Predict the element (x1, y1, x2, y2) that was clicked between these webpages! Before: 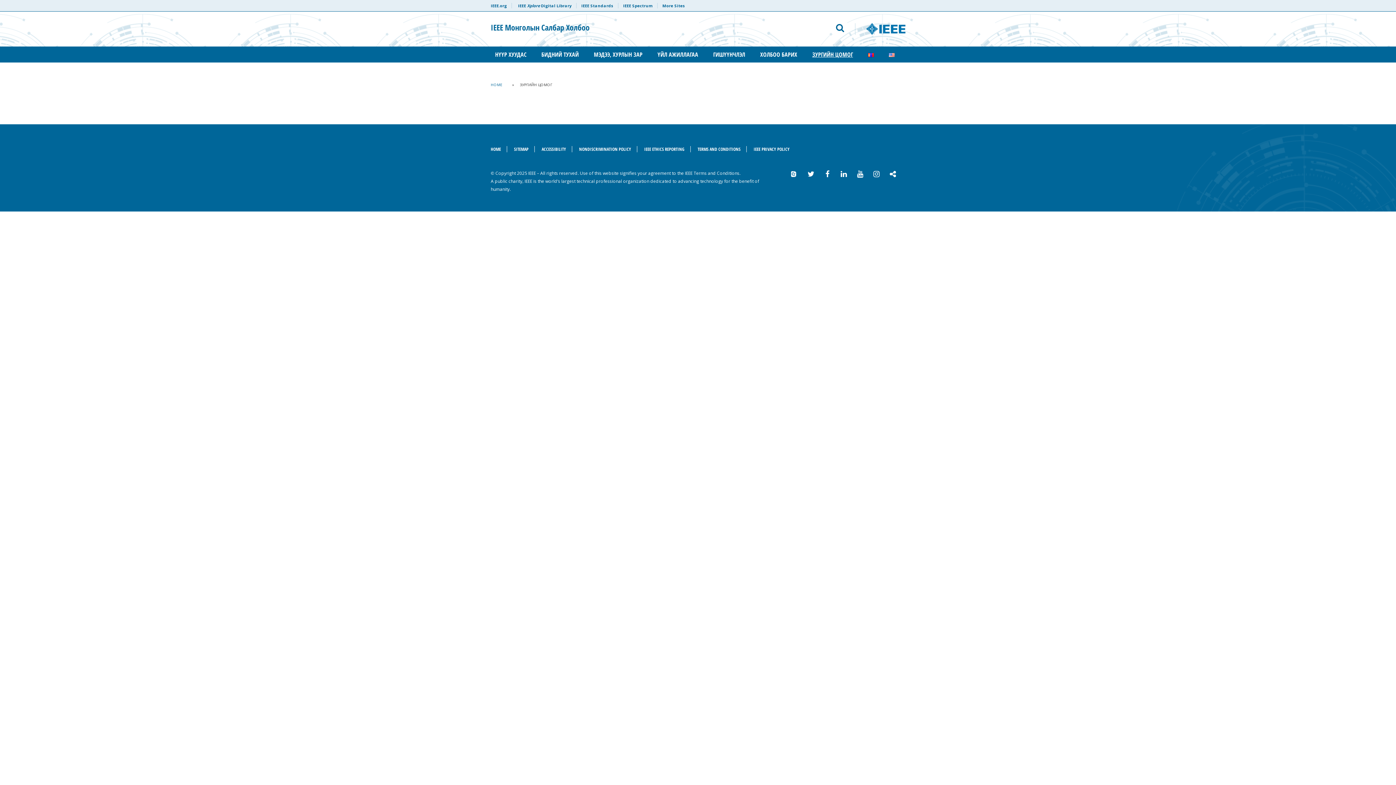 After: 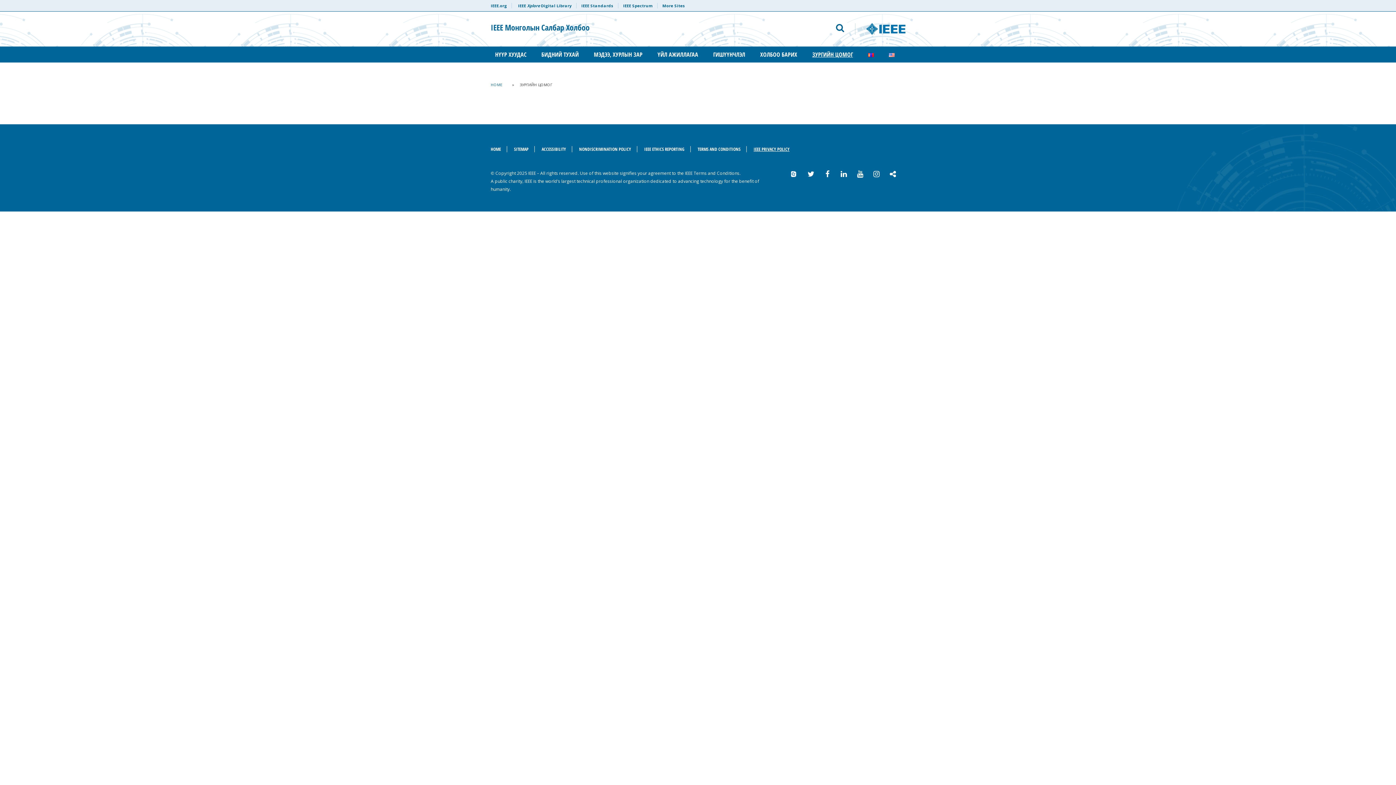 Action: label: IEEE PRIVACY POLICY bbox: (748, 146, 789, 152)